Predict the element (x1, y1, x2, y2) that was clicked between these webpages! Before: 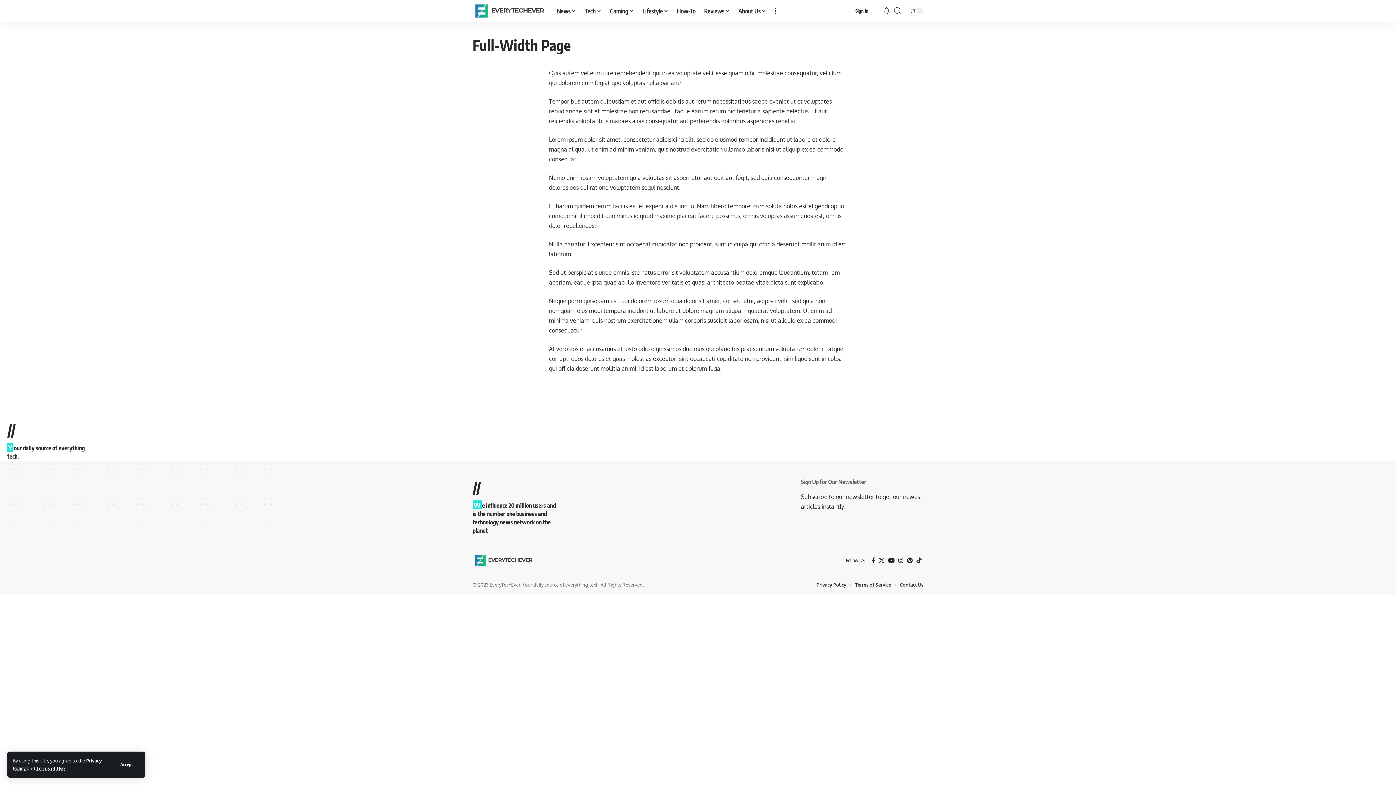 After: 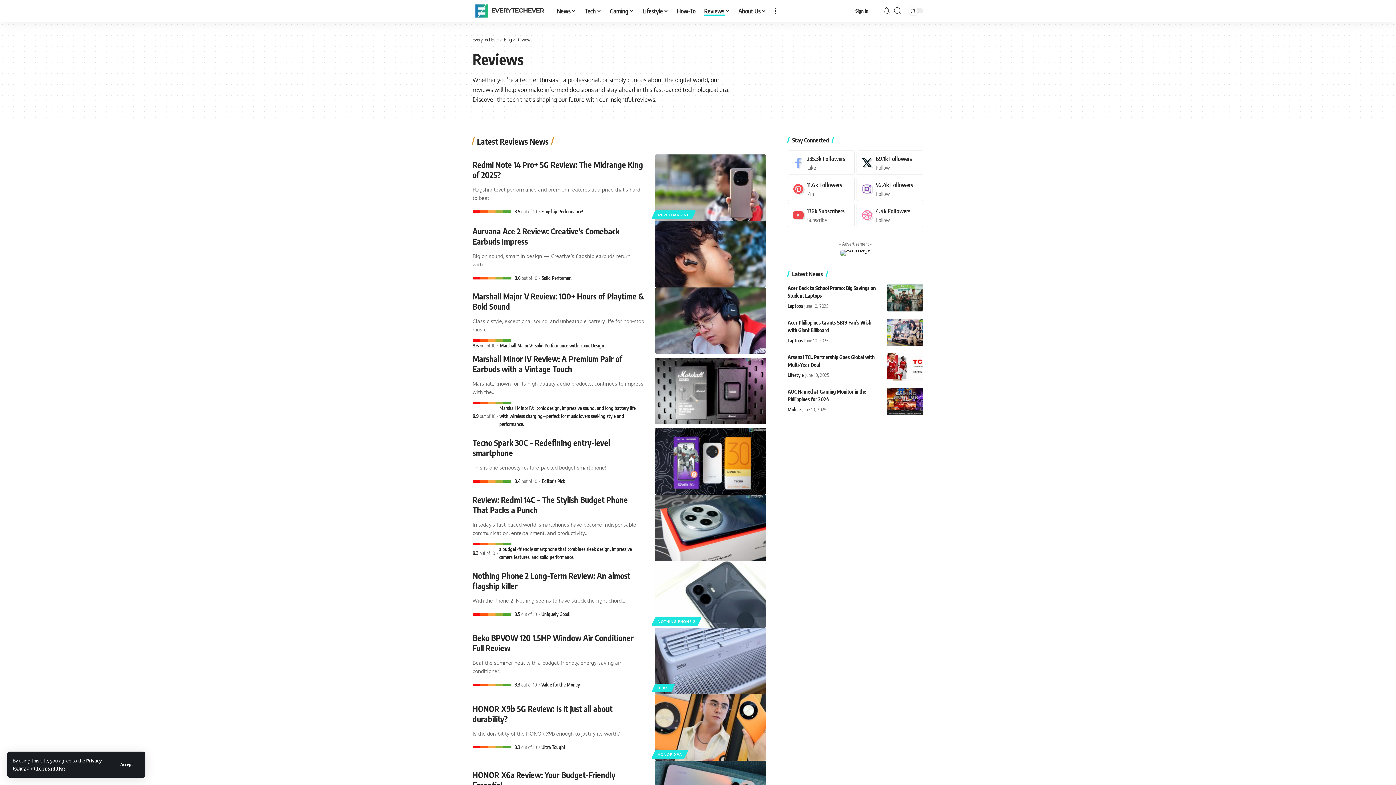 Action: label: Reviews bbox: (699, 0, 734, 21)